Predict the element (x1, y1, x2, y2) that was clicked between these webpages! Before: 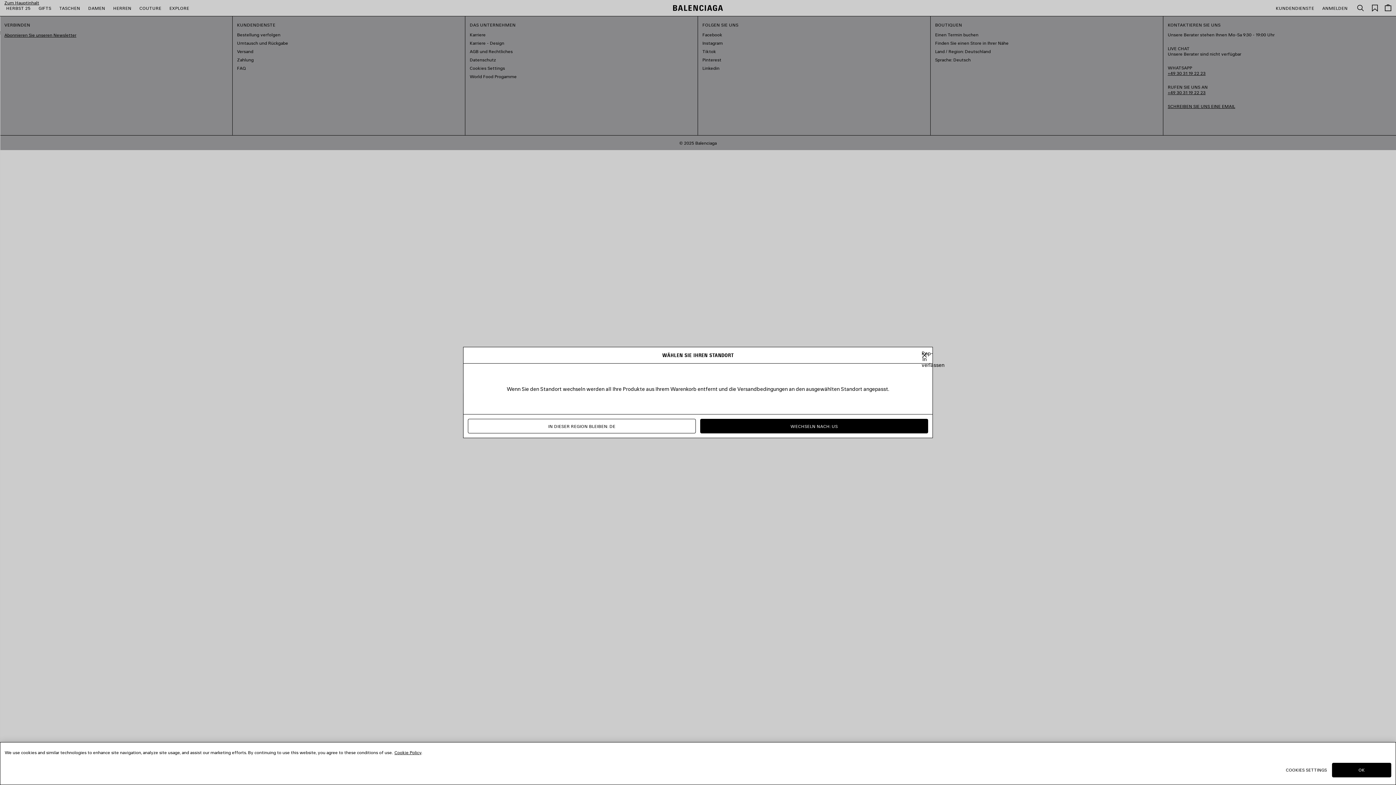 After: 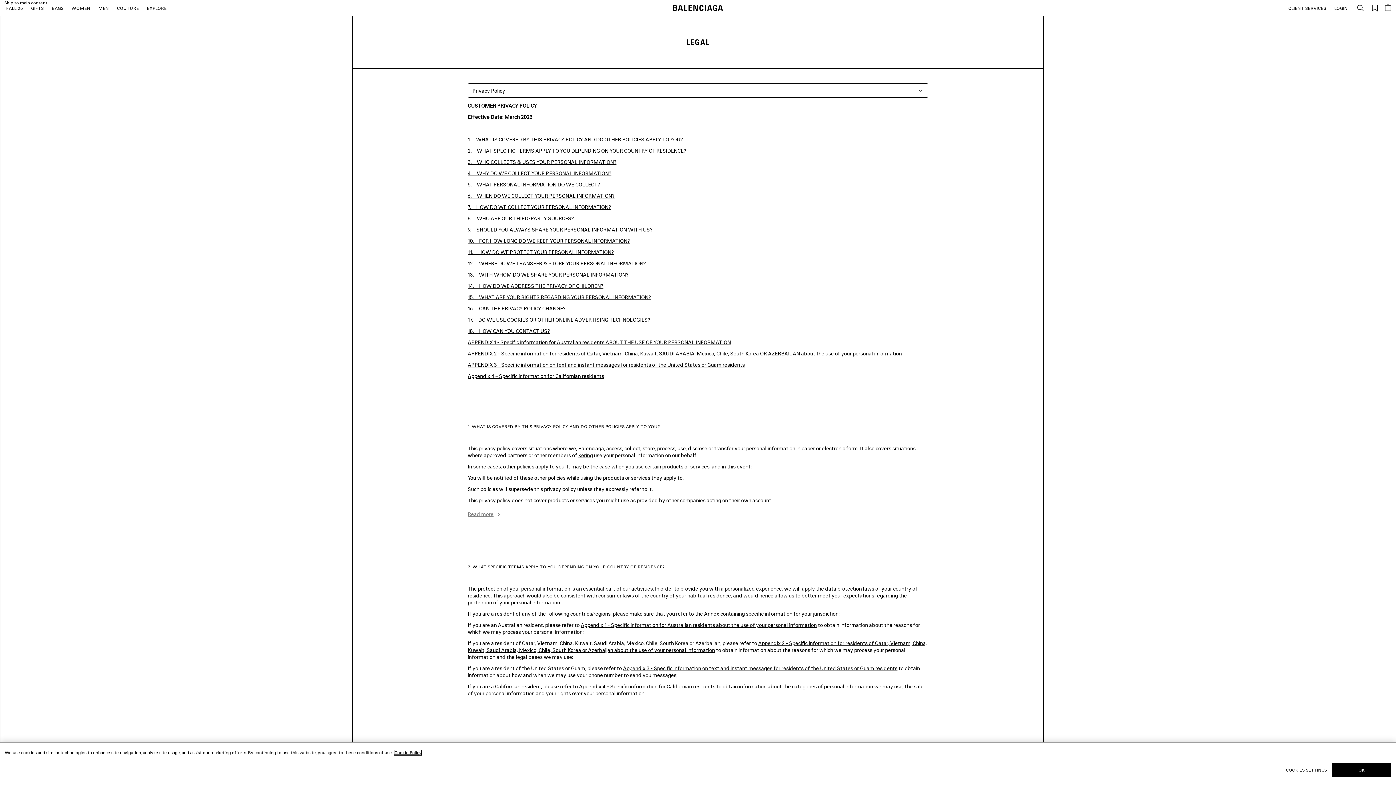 Action: label: Cookie Policy bbox: (394, 750, 421, 755)